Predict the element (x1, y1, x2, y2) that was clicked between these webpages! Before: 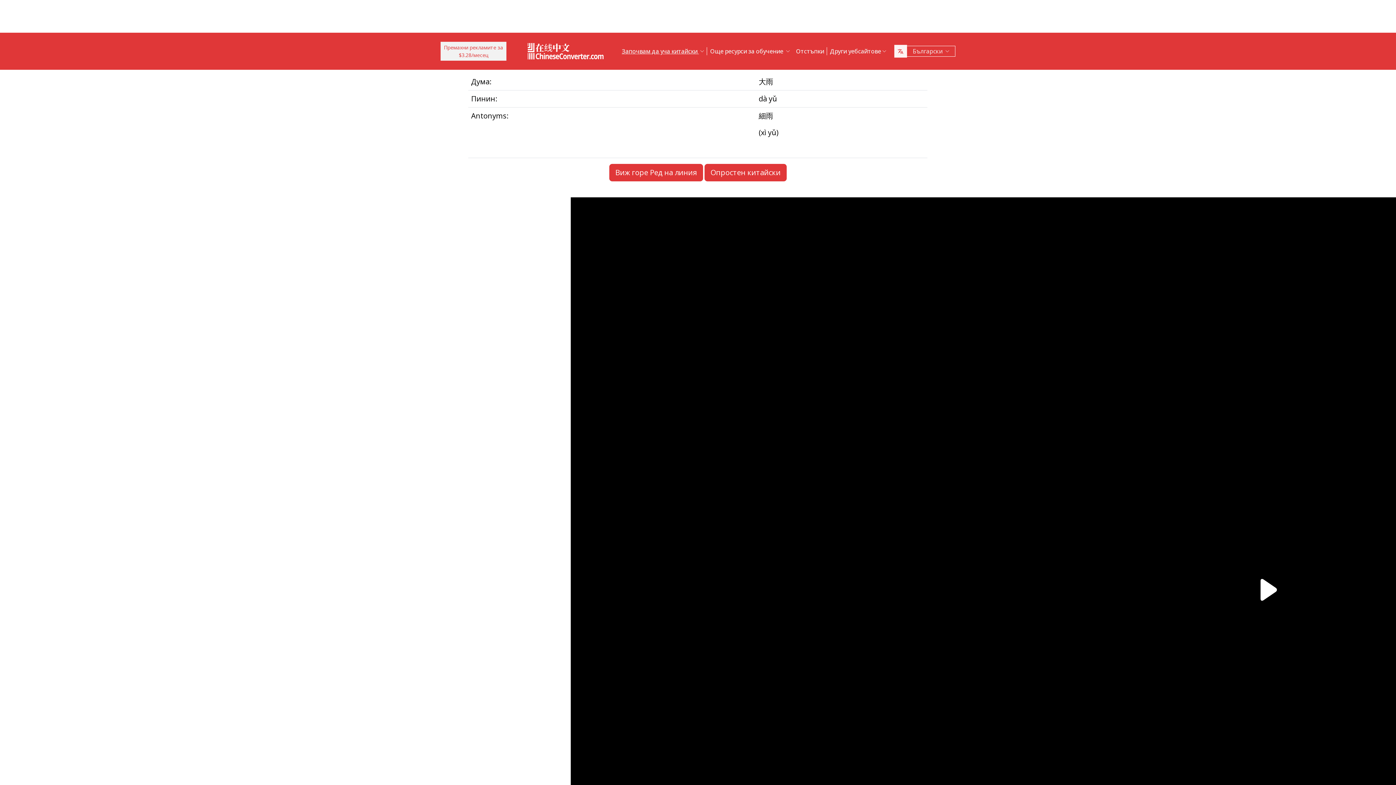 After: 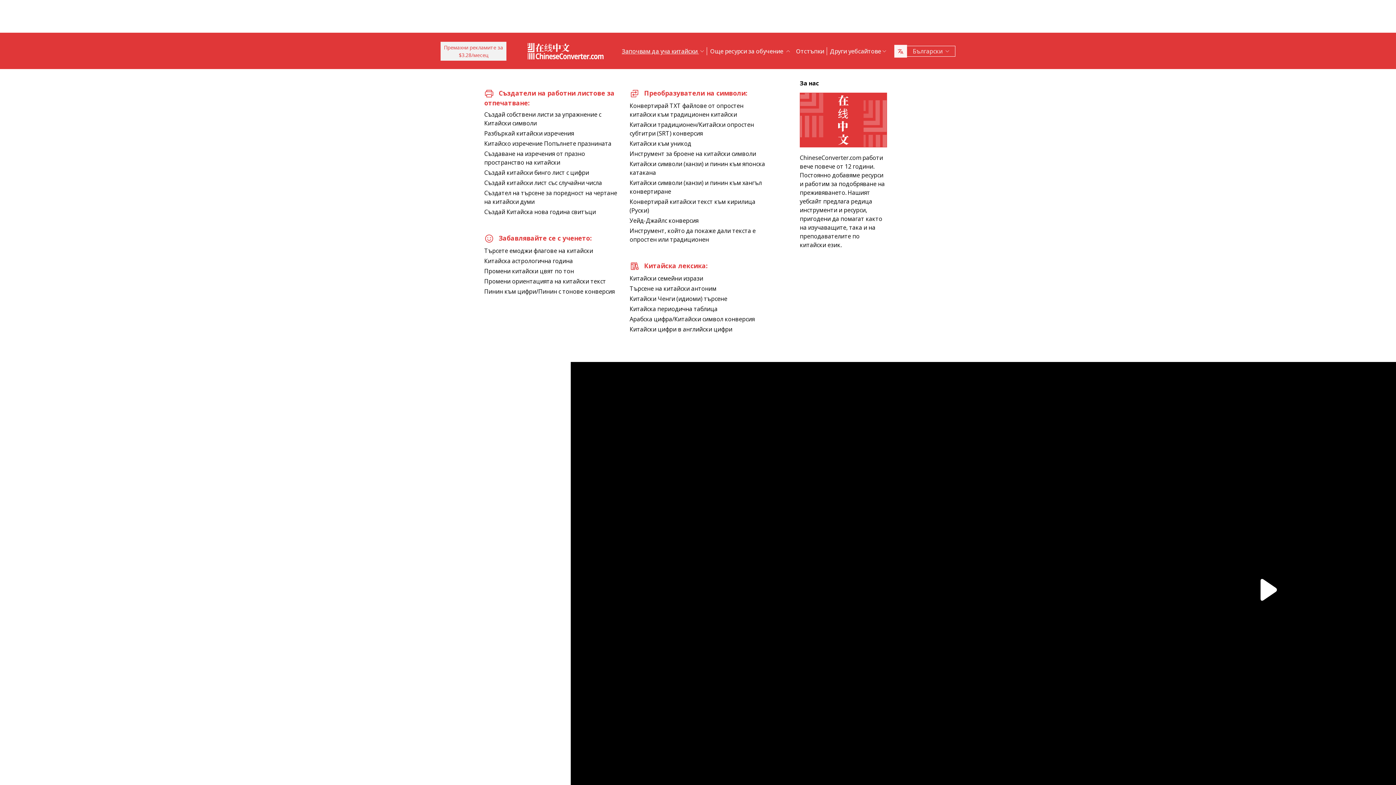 Action: label: Още ресурси за обучение  bbox: (707, 41, 793, 61)